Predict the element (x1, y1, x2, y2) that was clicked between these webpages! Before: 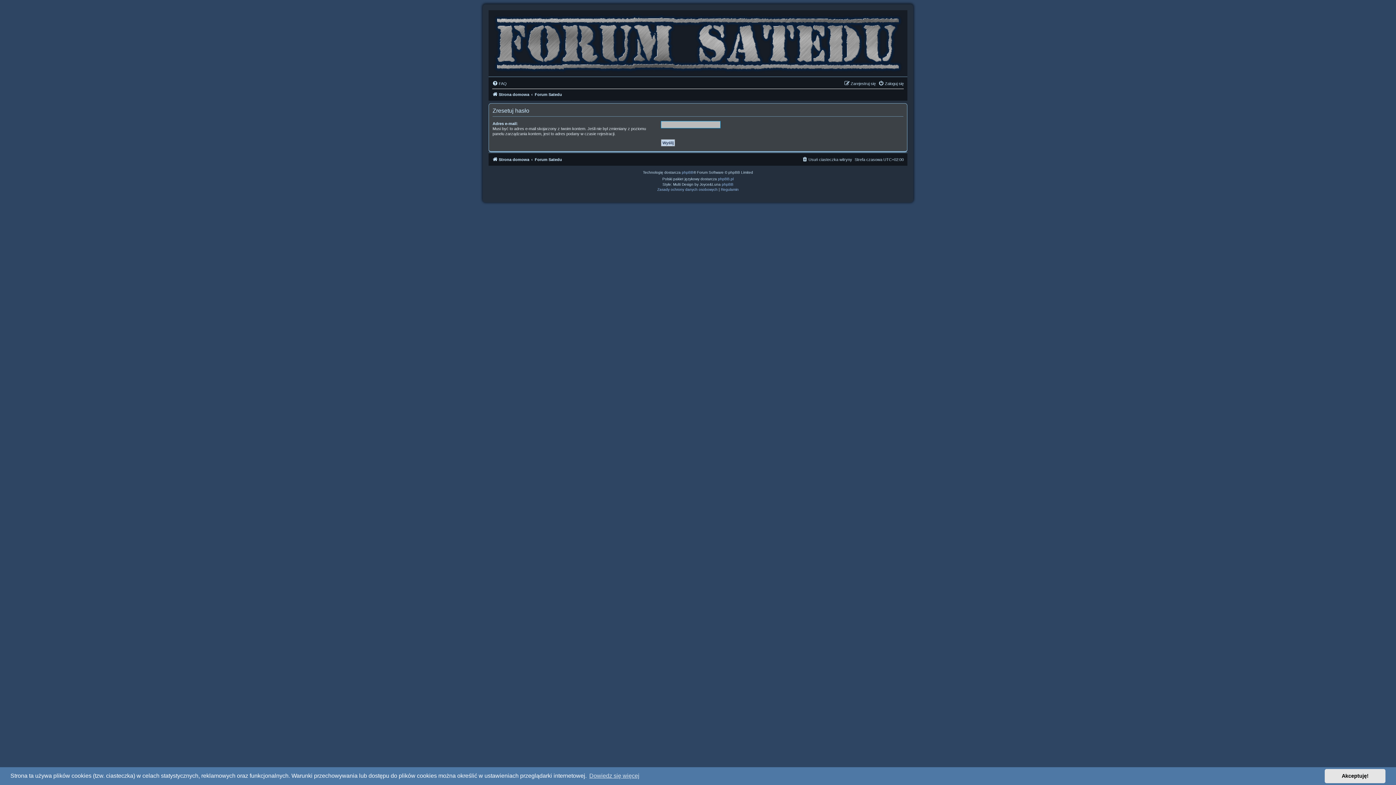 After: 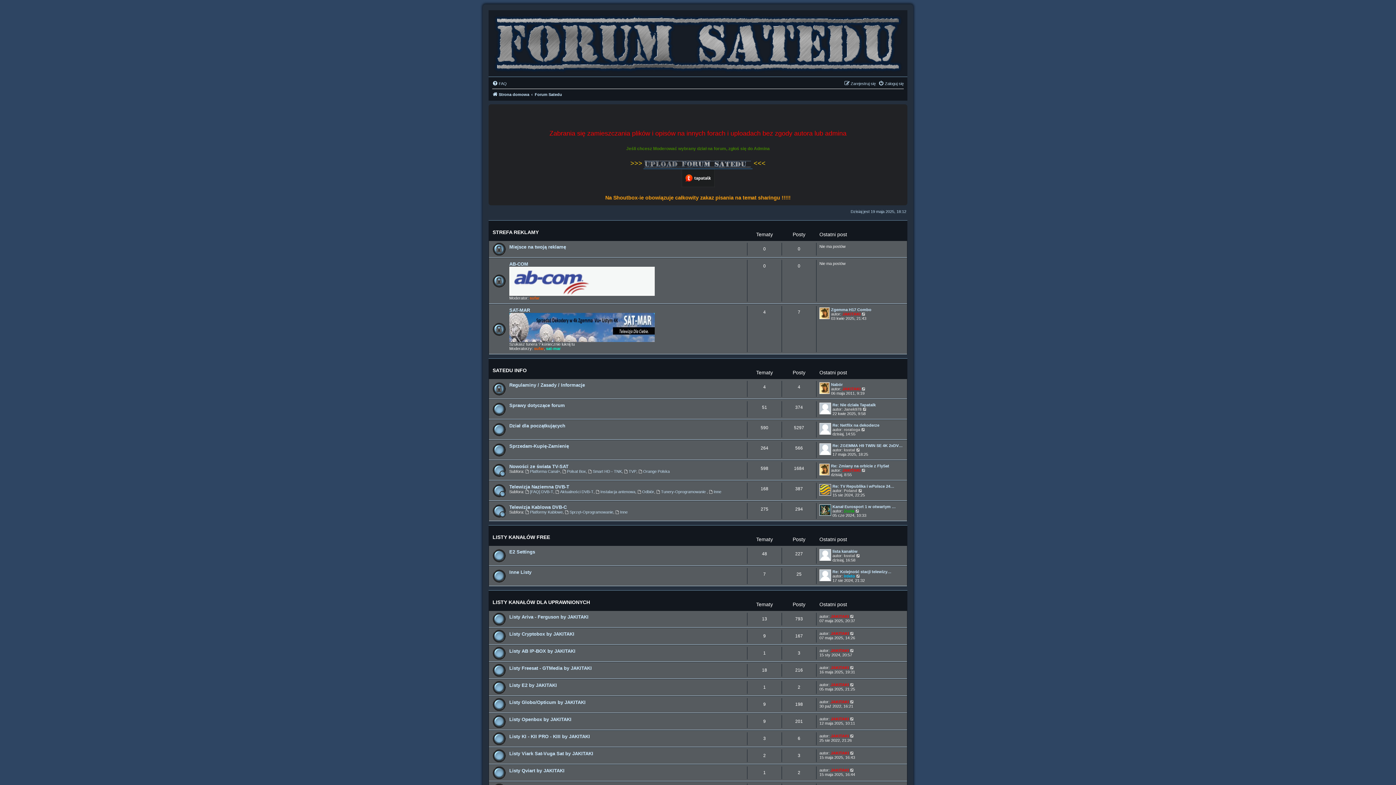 Action: label: Forum Satedu bbox: (534, 90, 562, 98)